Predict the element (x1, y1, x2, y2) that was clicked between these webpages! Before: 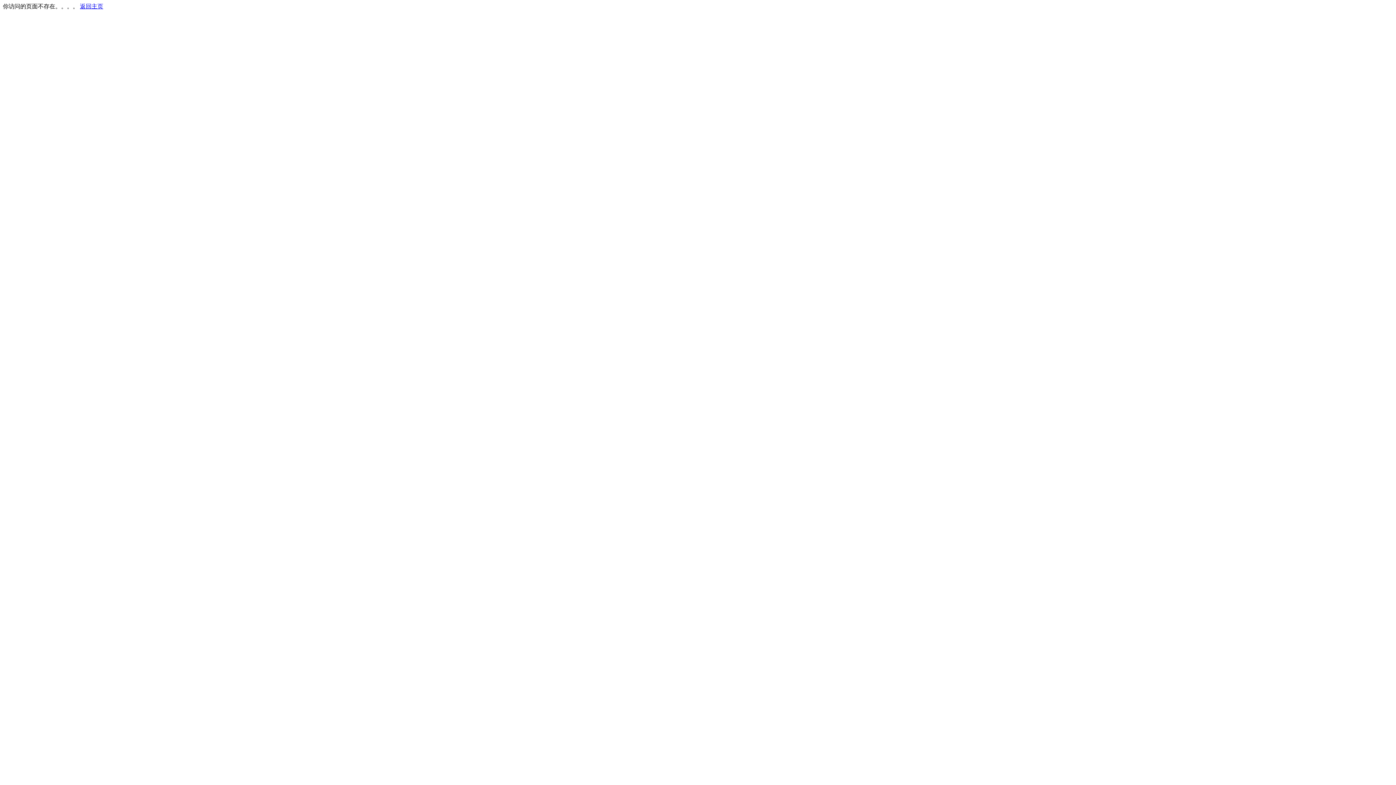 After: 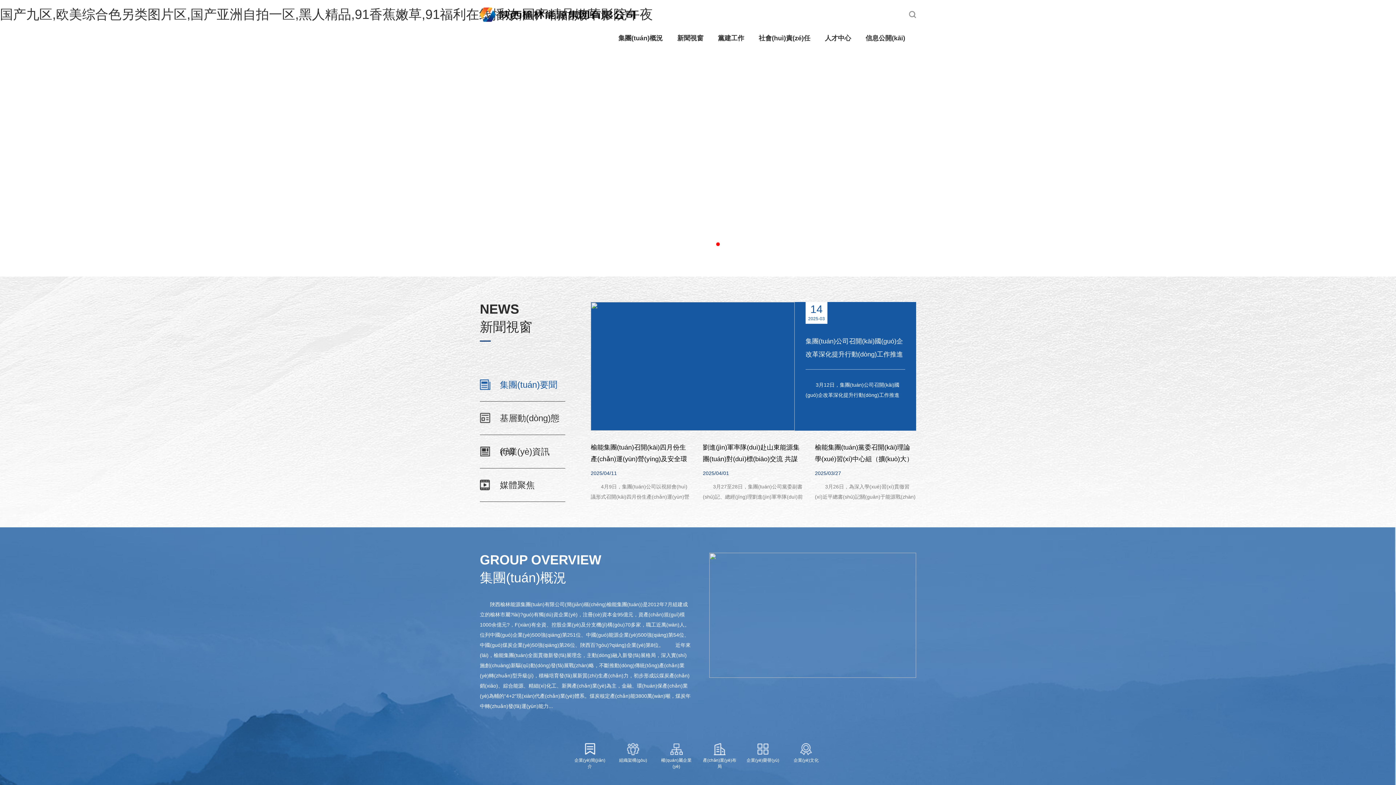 Action: bbox: (80, 3, 103, 9) label: 返回主页